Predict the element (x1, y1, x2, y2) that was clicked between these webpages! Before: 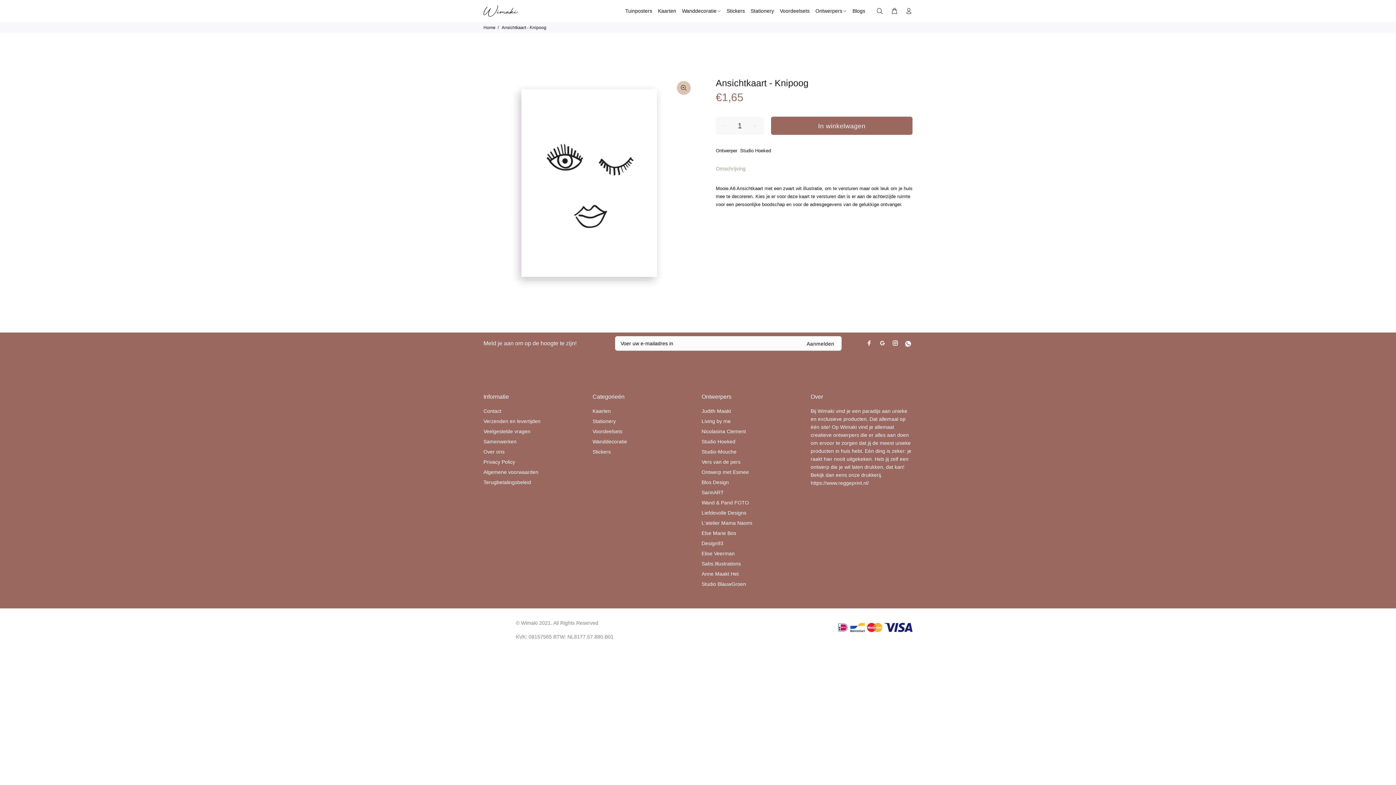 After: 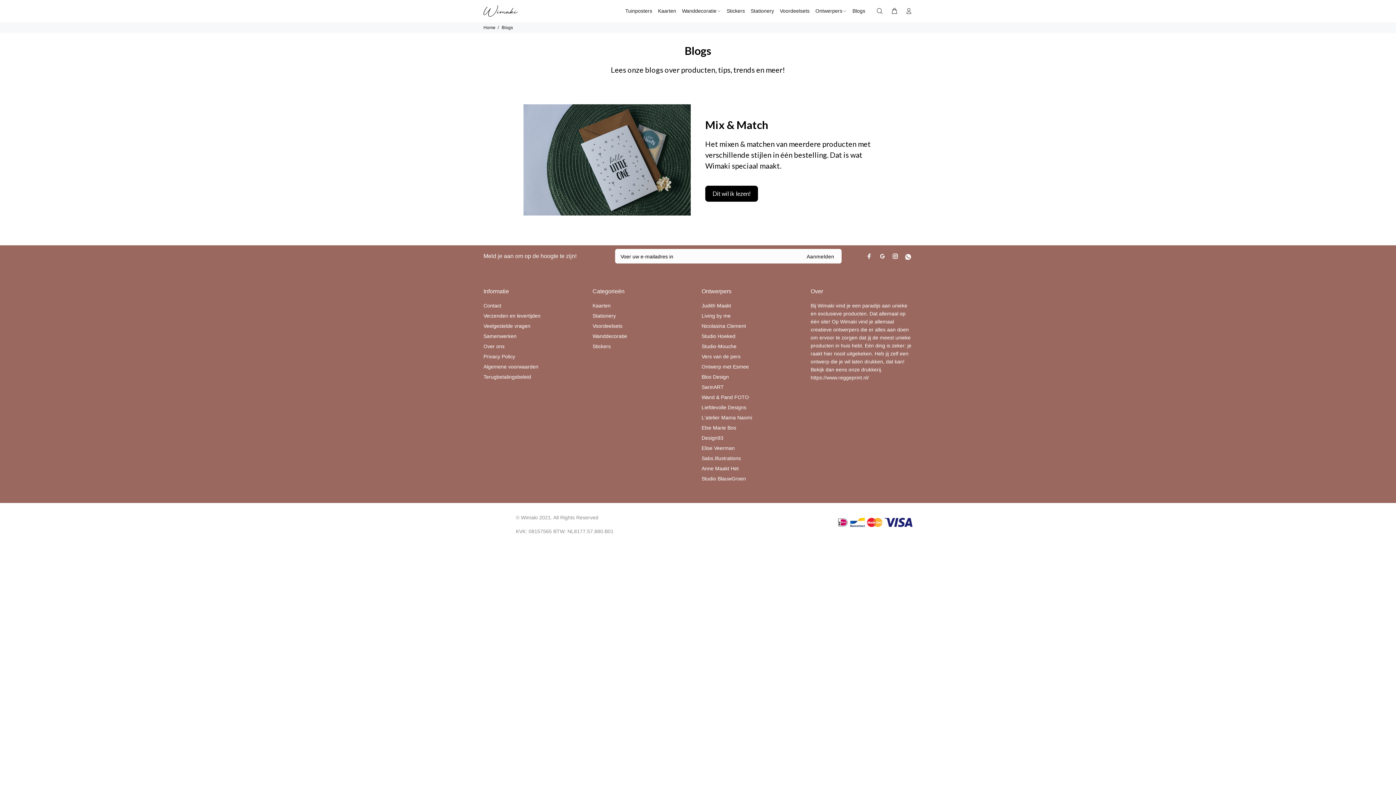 Action: label: Blogs bbox: (849, 5, 865, 16)